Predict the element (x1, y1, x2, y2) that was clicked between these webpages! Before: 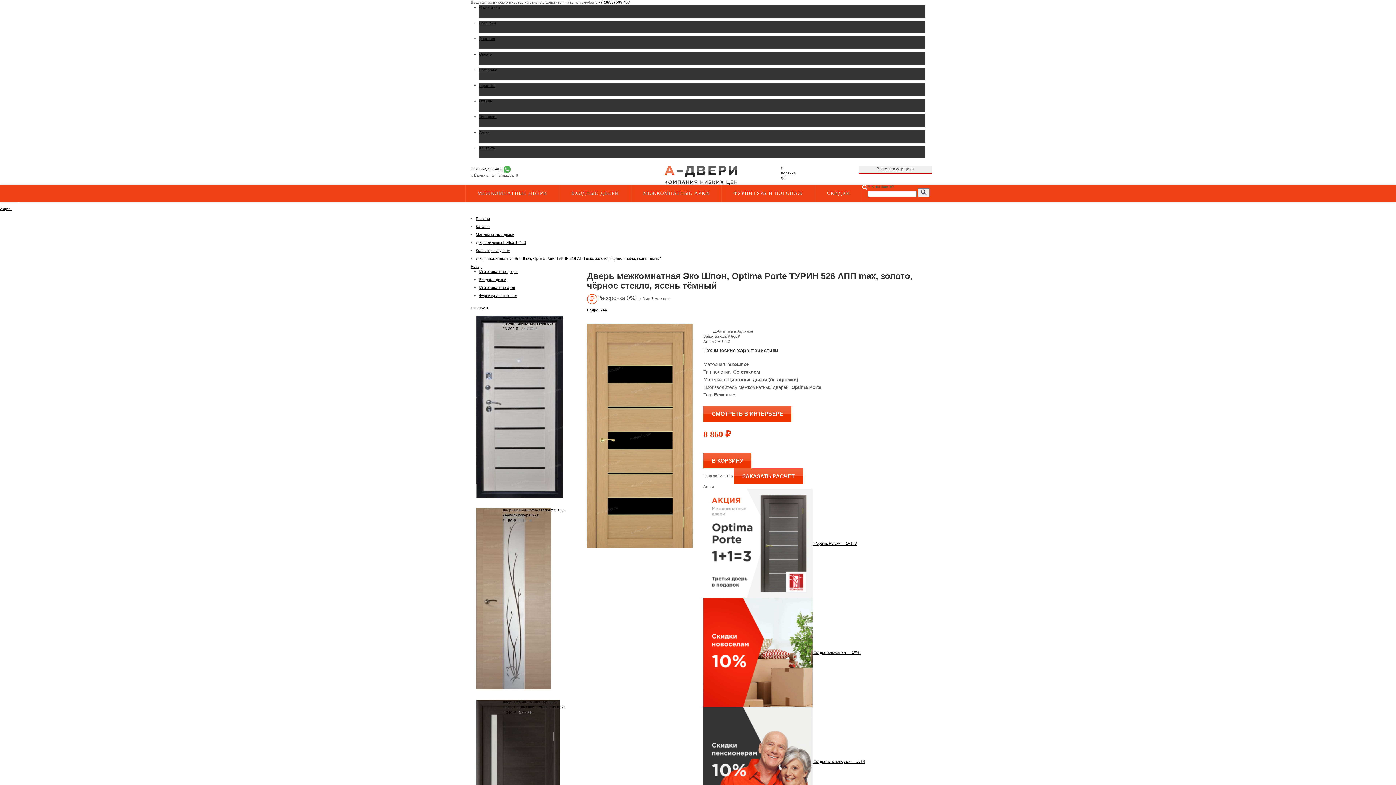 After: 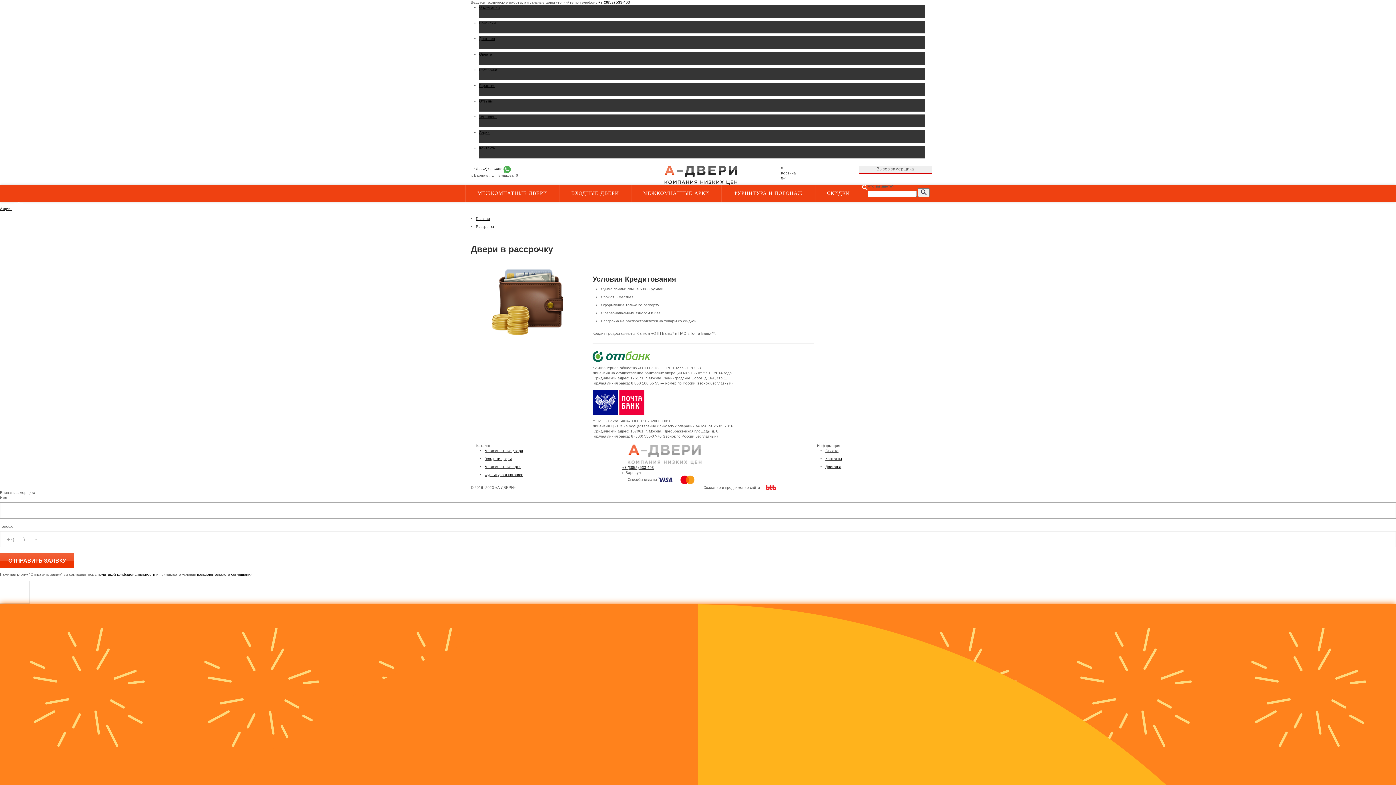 Action: bbox: (479, 67, 925, 80) label: Рассрочка